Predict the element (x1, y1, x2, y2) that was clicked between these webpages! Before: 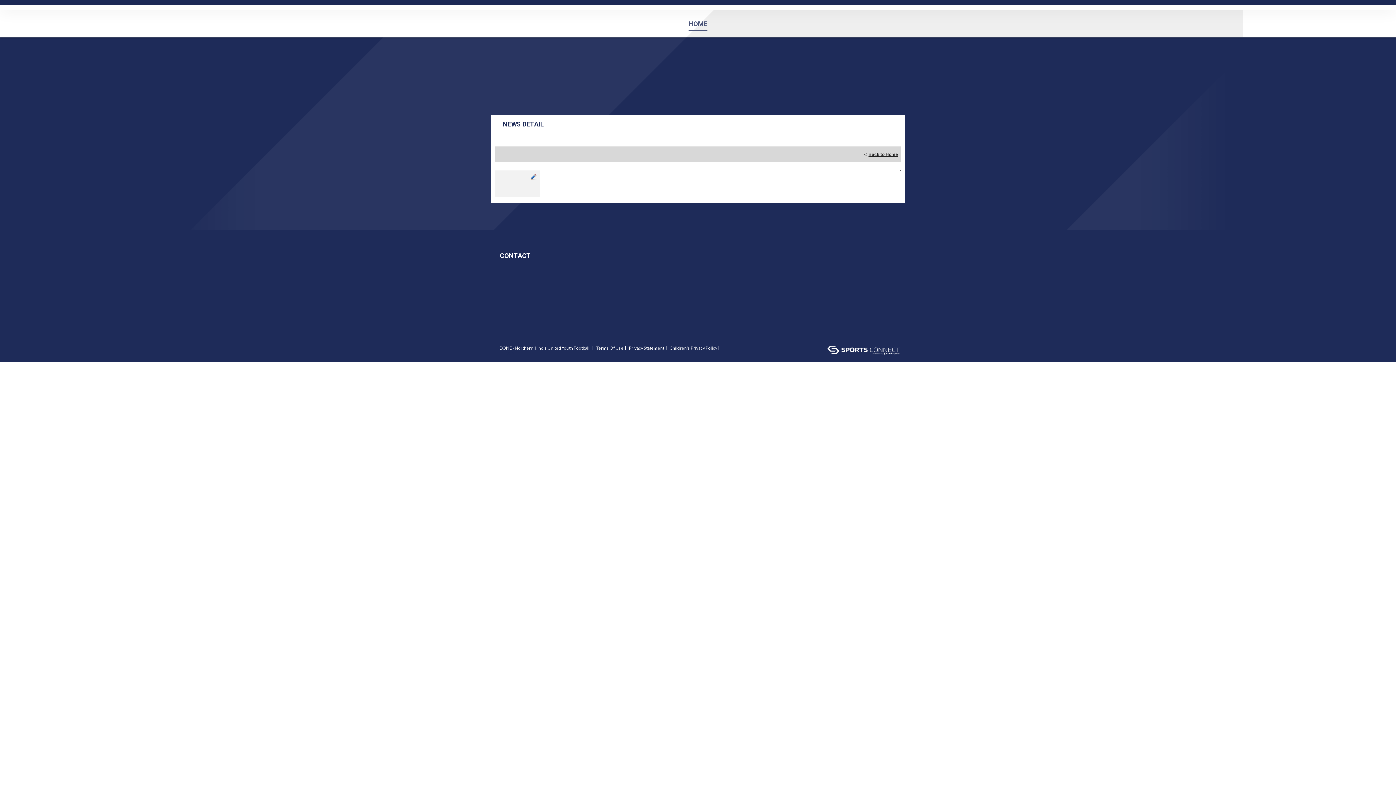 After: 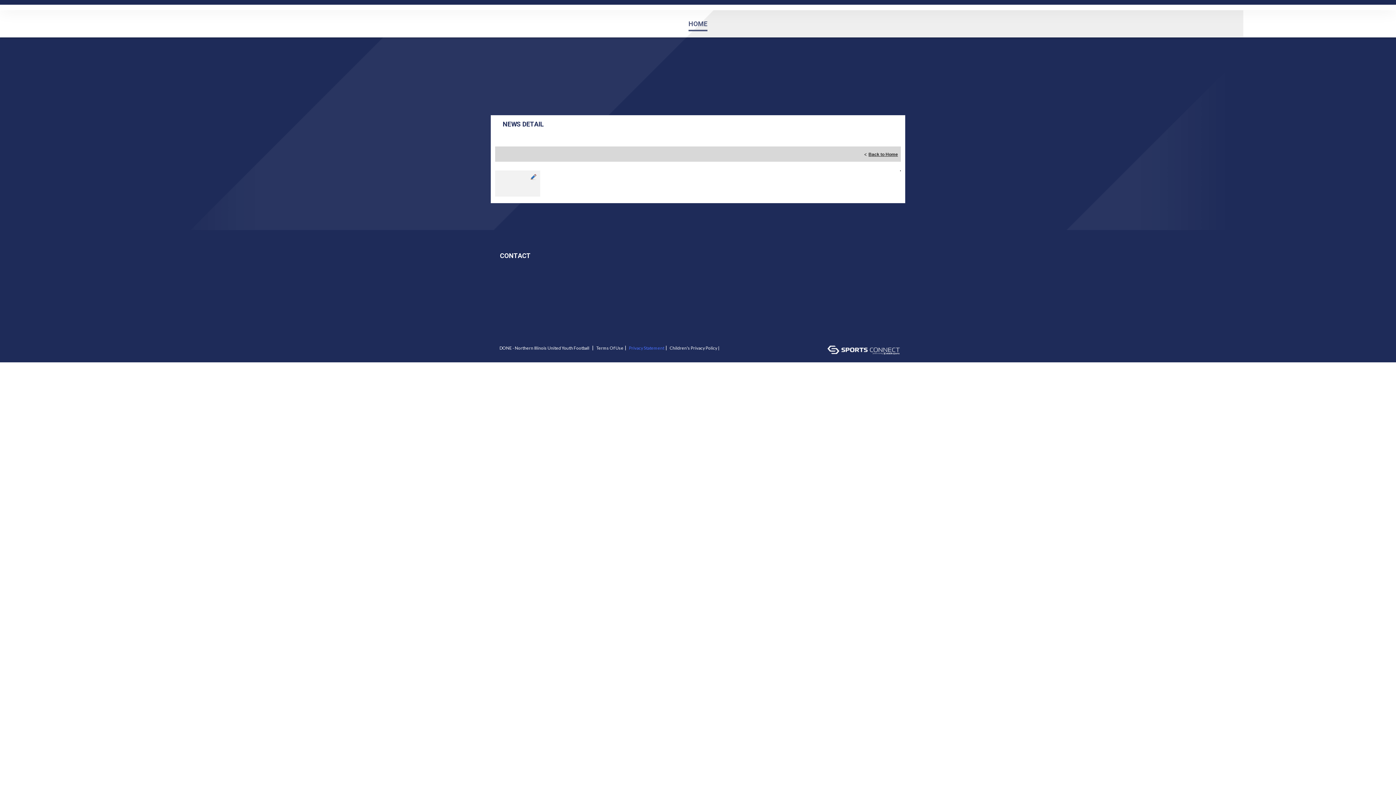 Action: label: Privacy Statement bbox: (629, 346, 664, 350)